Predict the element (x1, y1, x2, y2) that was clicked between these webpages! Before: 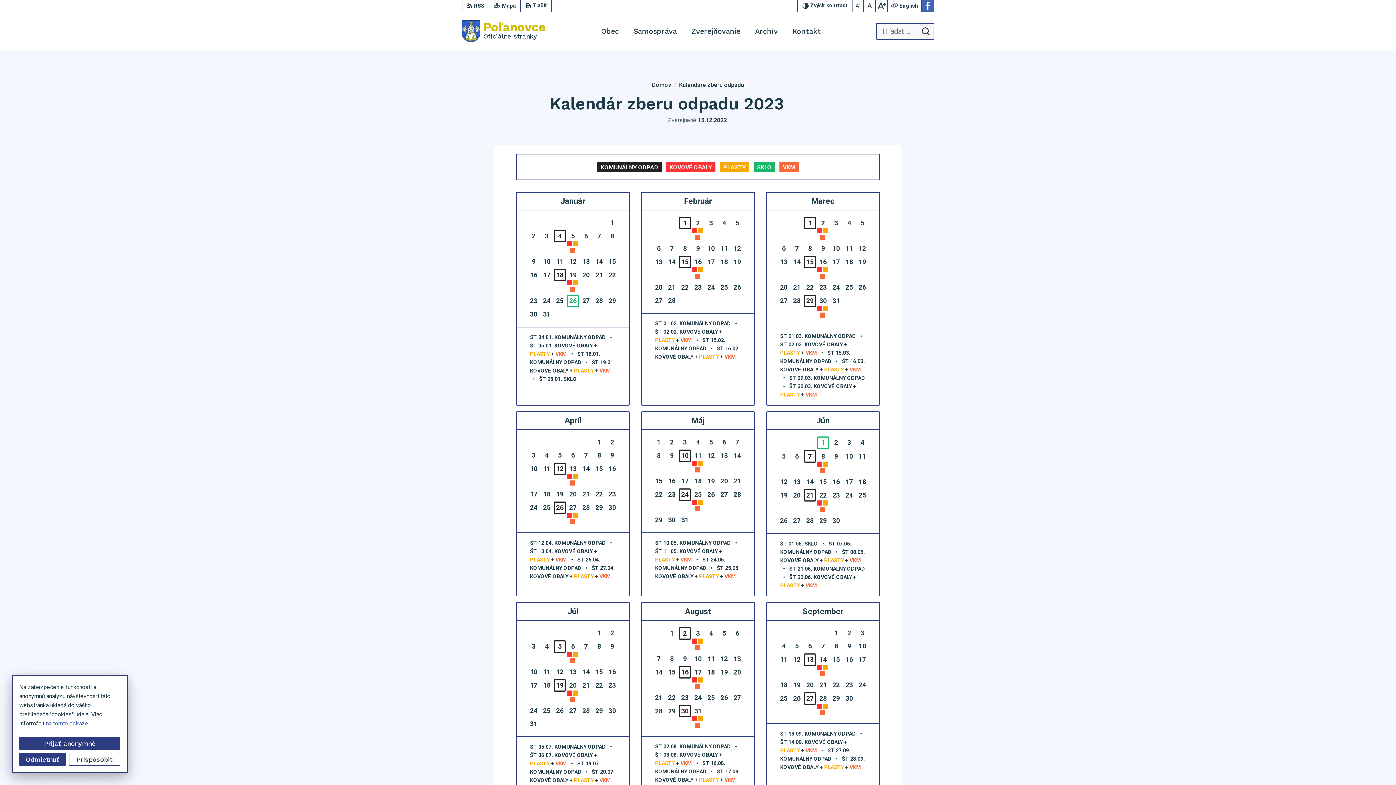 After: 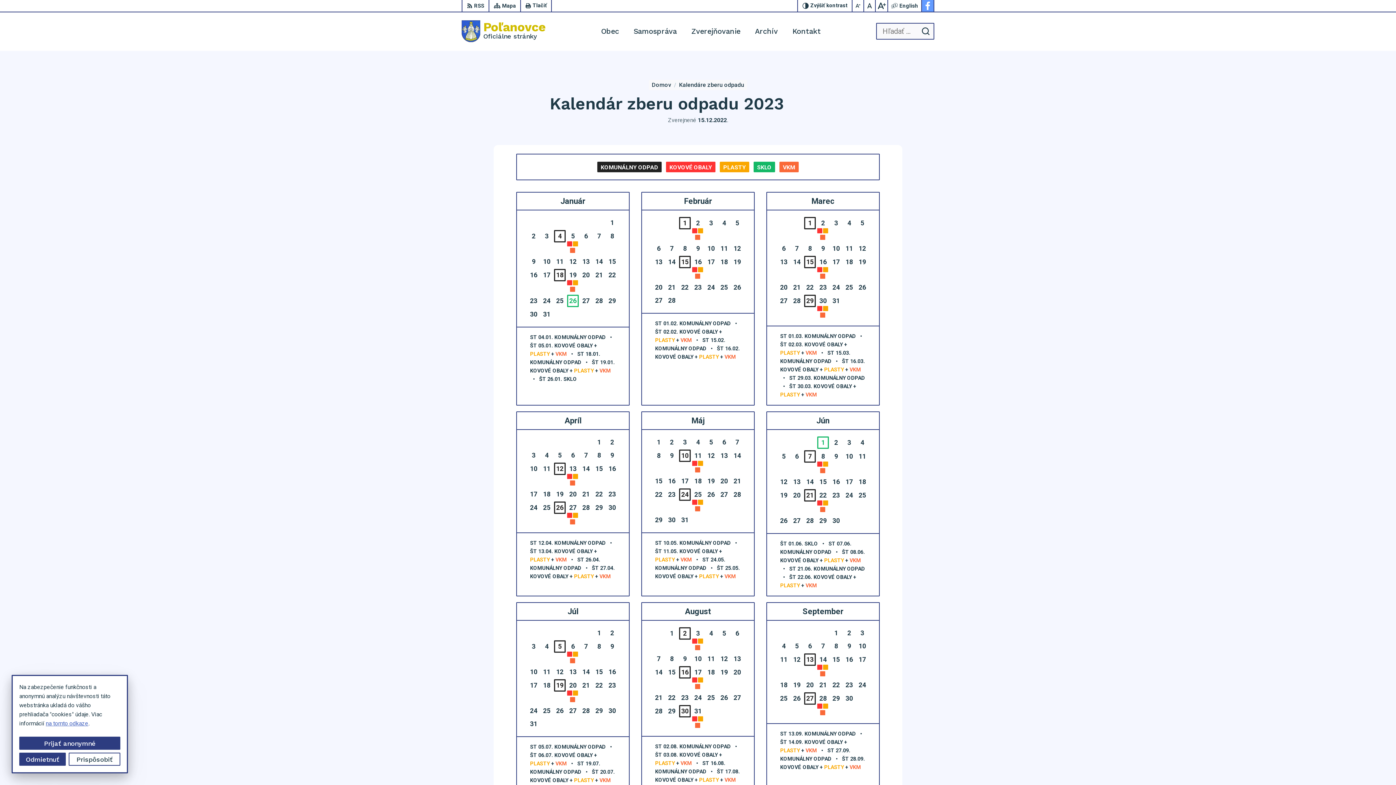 Action: bbox: (922, 0, 933, 11)